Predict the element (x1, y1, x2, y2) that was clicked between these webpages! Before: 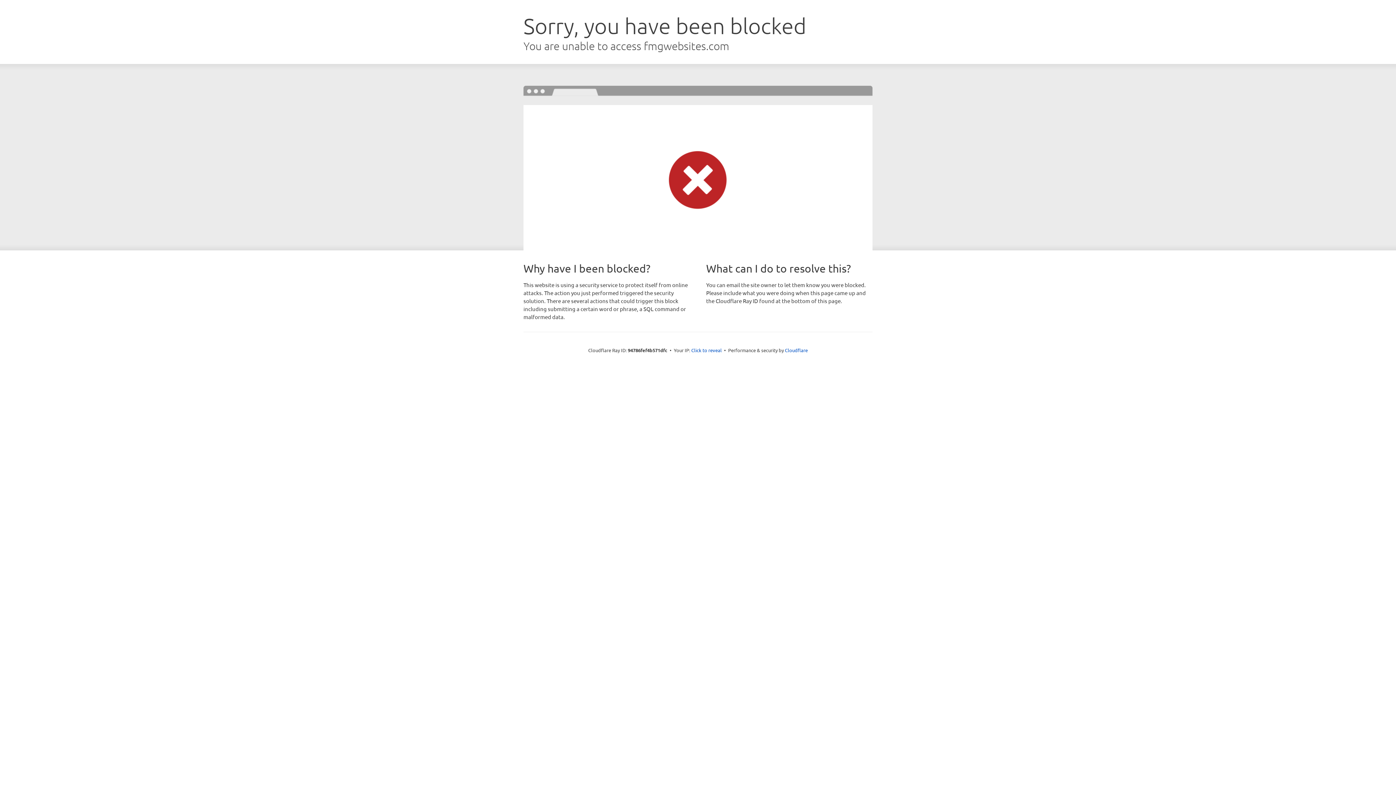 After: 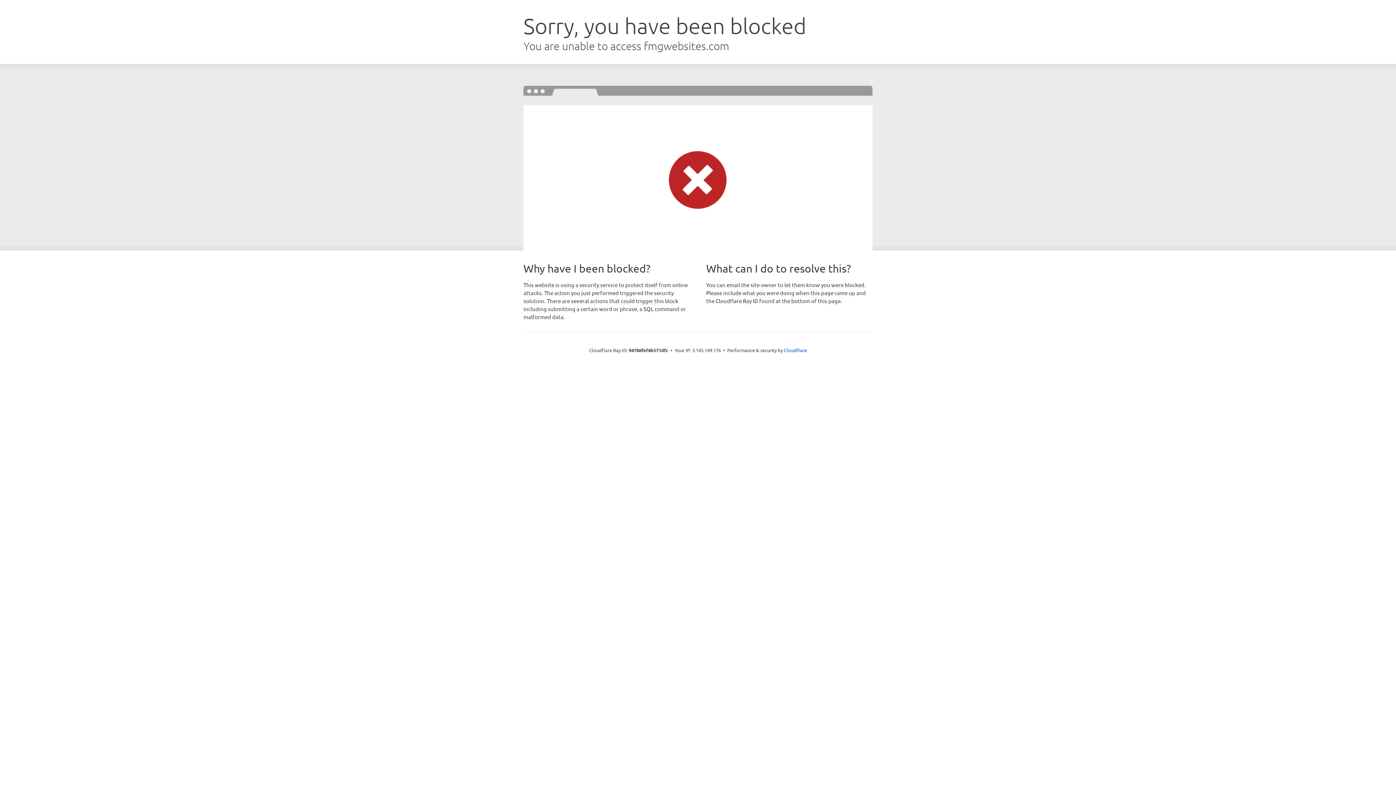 Action: label: Click to reveal bbox: (691, 346, 722, 353)